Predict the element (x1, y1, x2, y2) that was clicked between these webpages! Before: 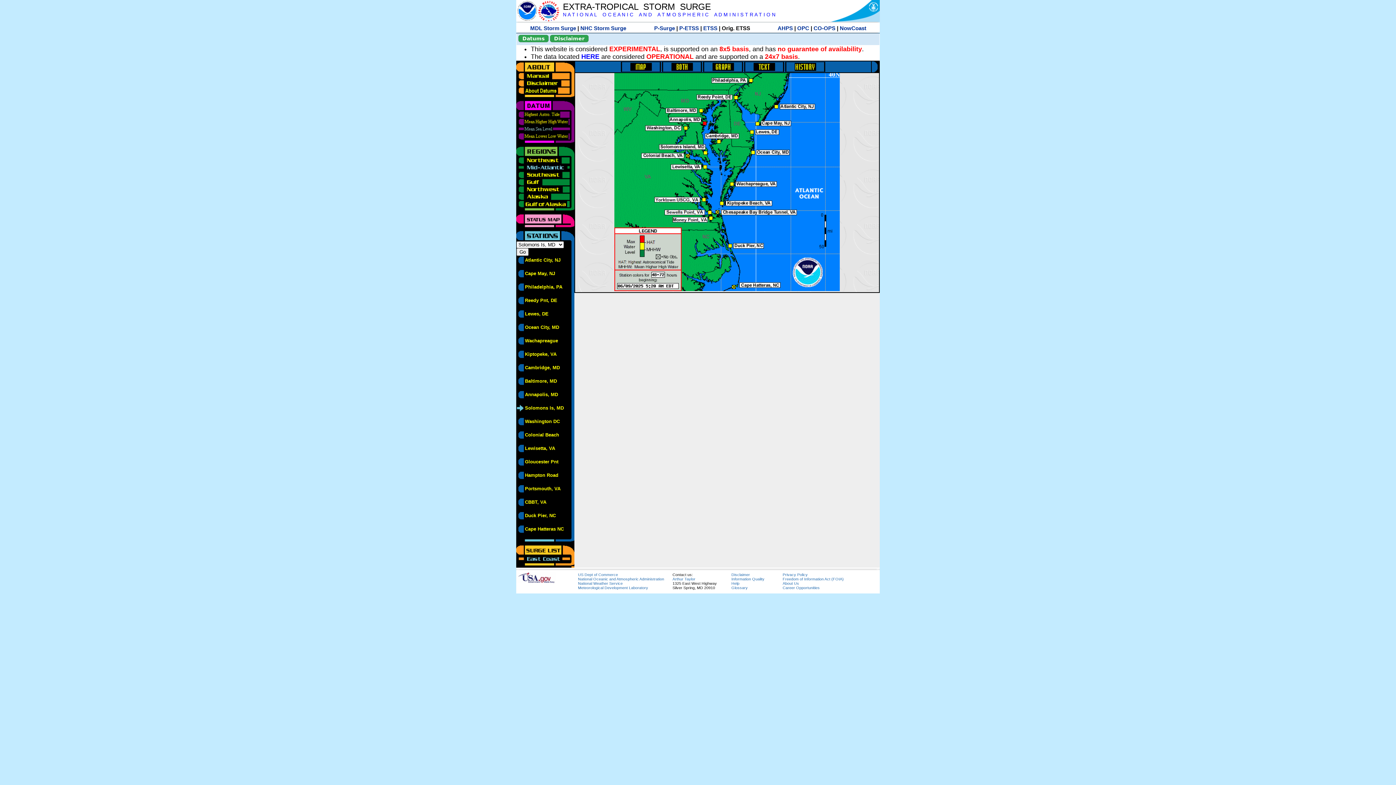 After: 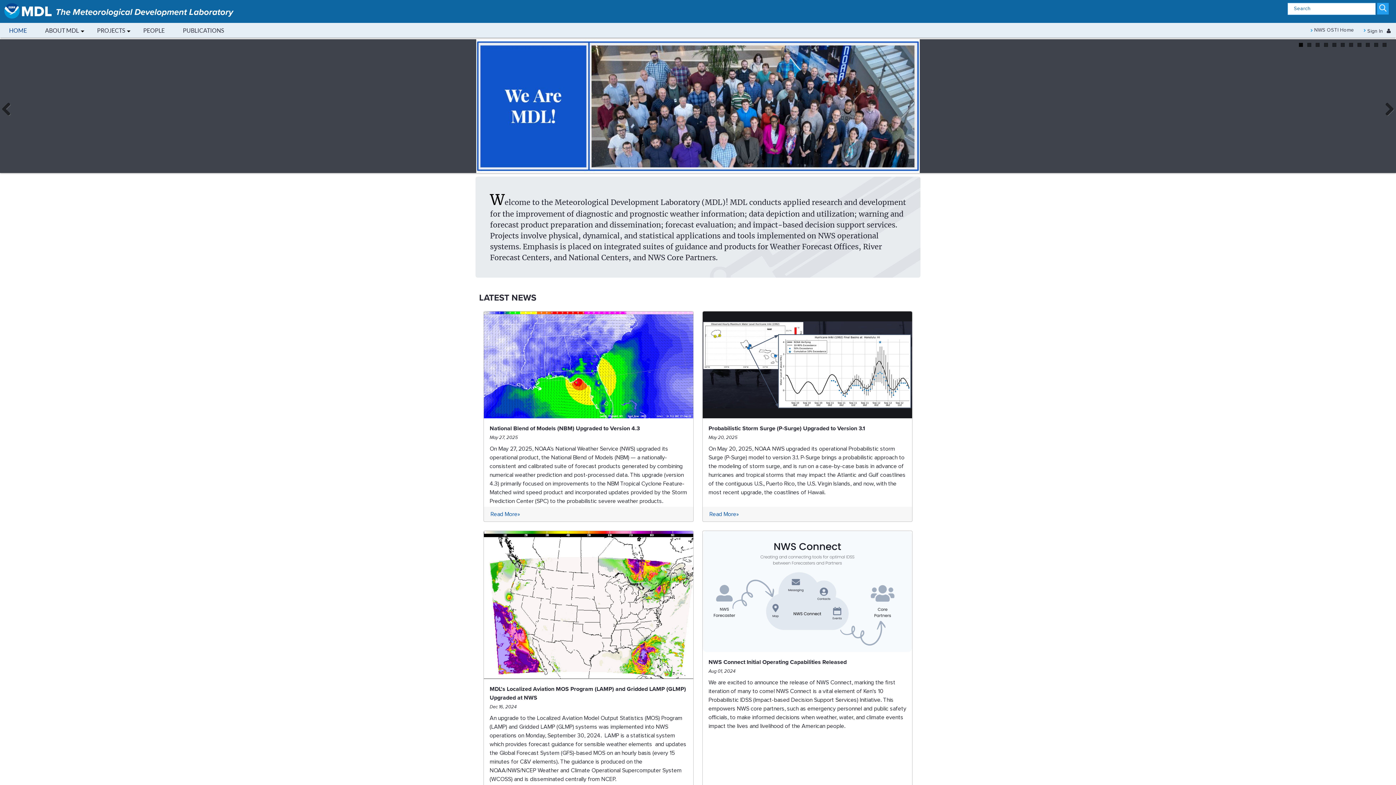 Action: bbox: (578, 585, 648, 590) label: Meteorological Development Laboratory